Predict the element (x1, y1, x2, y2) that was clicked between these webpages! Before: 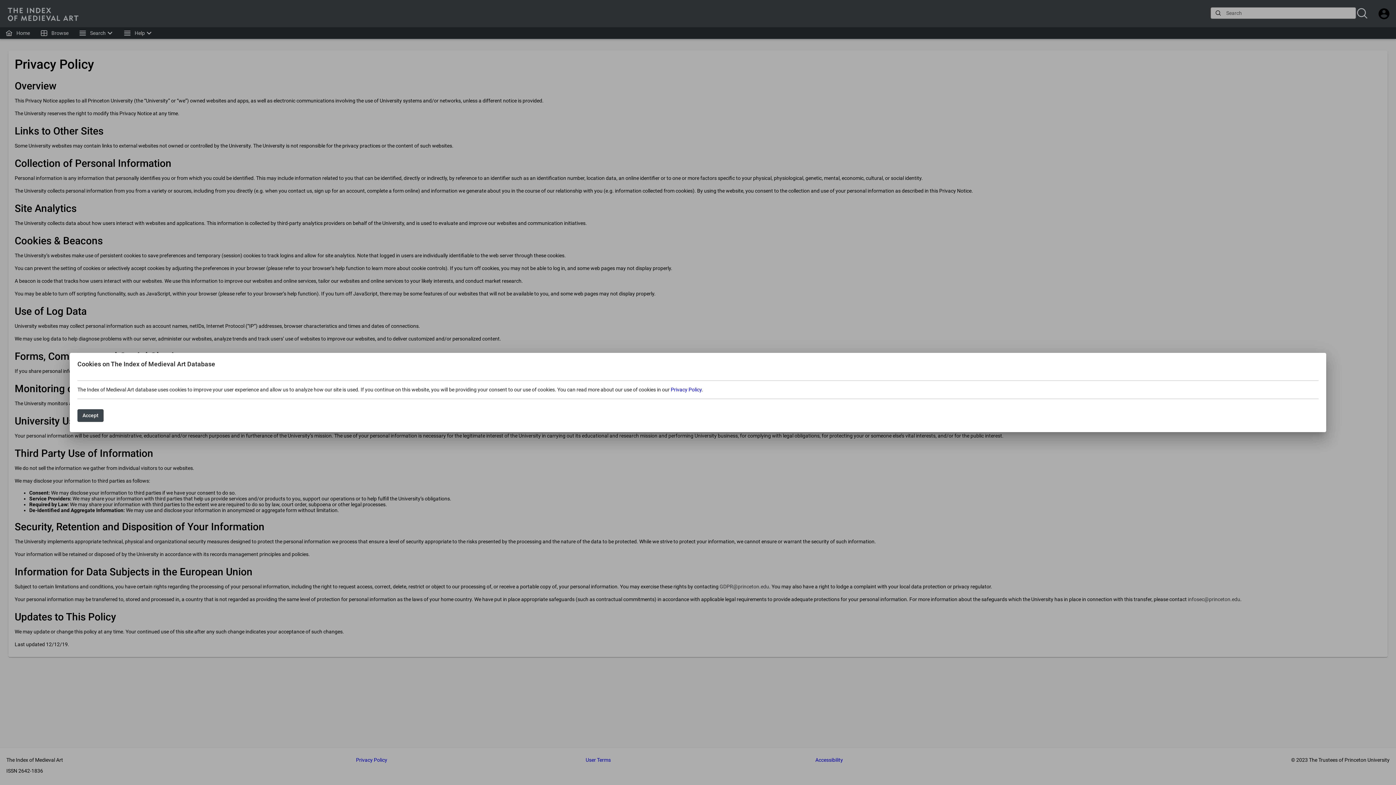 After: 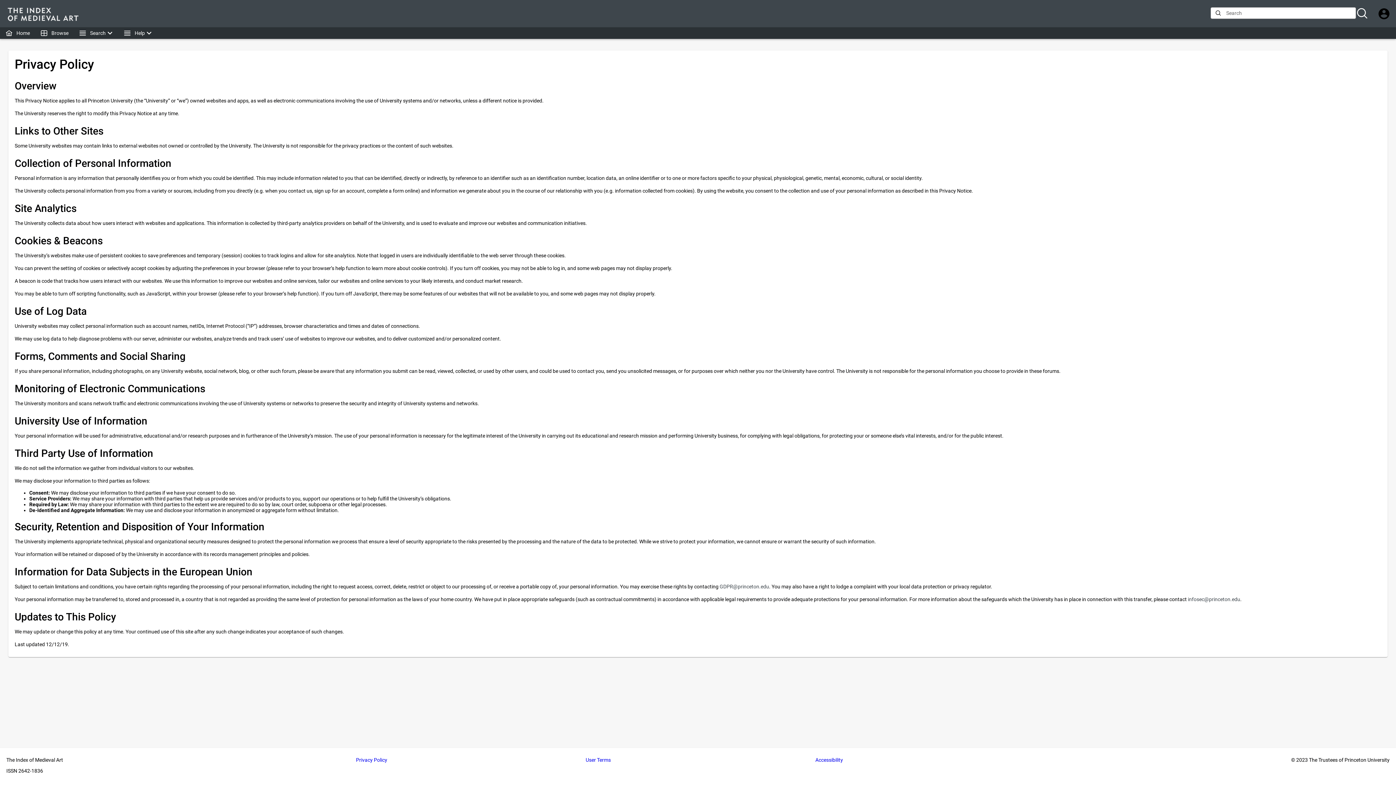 Action: bbox: (77, 409, 103, 422) label: Accept